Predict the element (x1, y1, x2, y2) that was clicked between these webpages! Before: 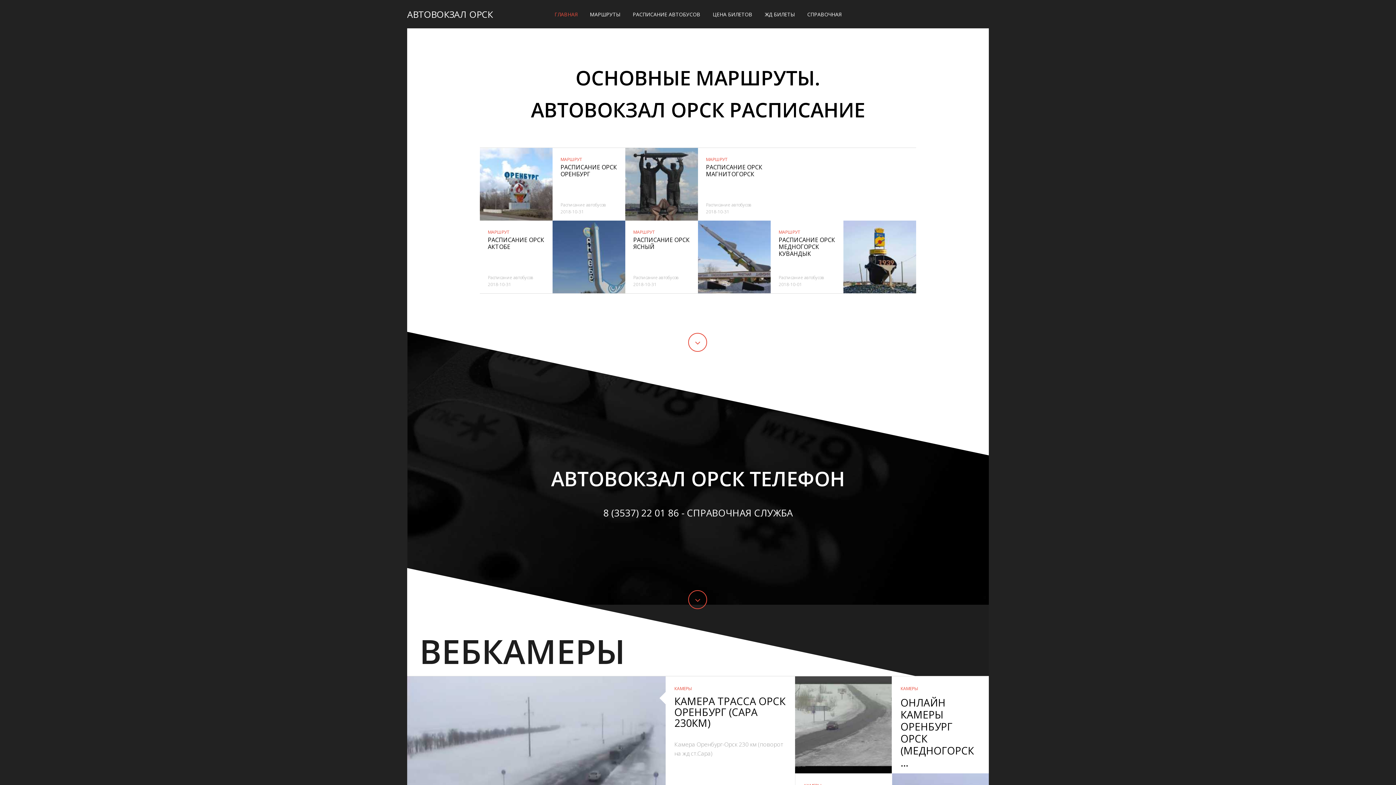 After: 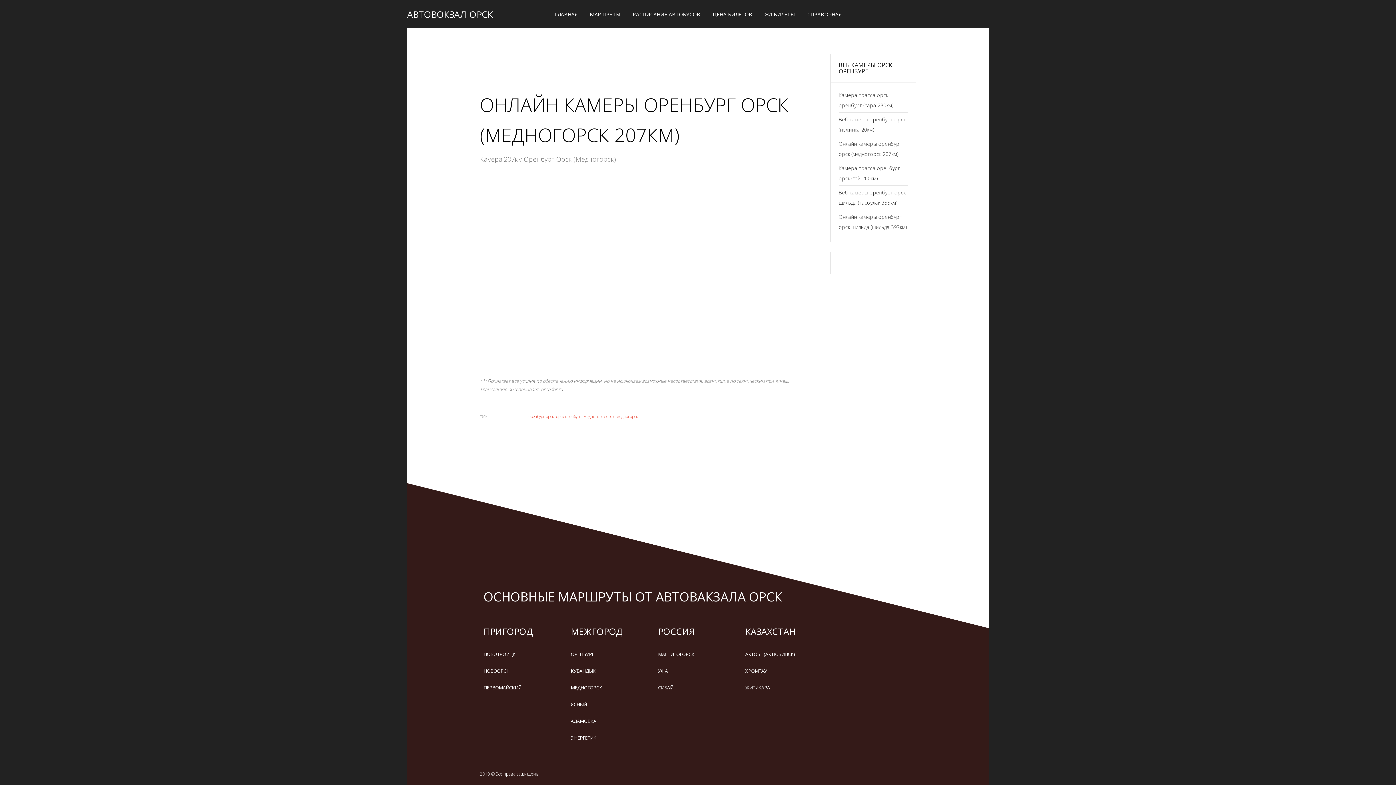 Action: label: ОНЛАЙН КАМЕРЫ ОРЕНБУРГ ОРСК (МЕДНОГОРСК … bbox: (900, 694, 974, 769)